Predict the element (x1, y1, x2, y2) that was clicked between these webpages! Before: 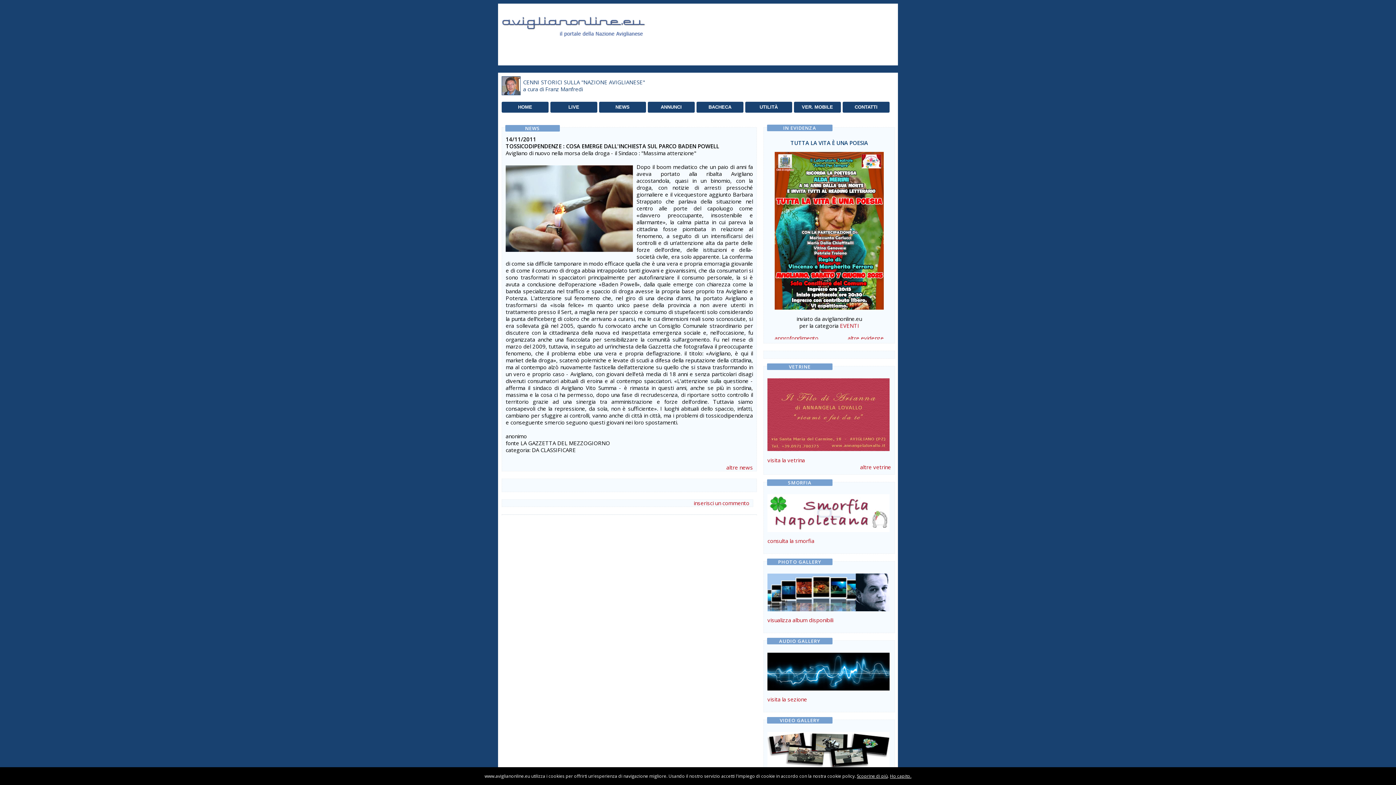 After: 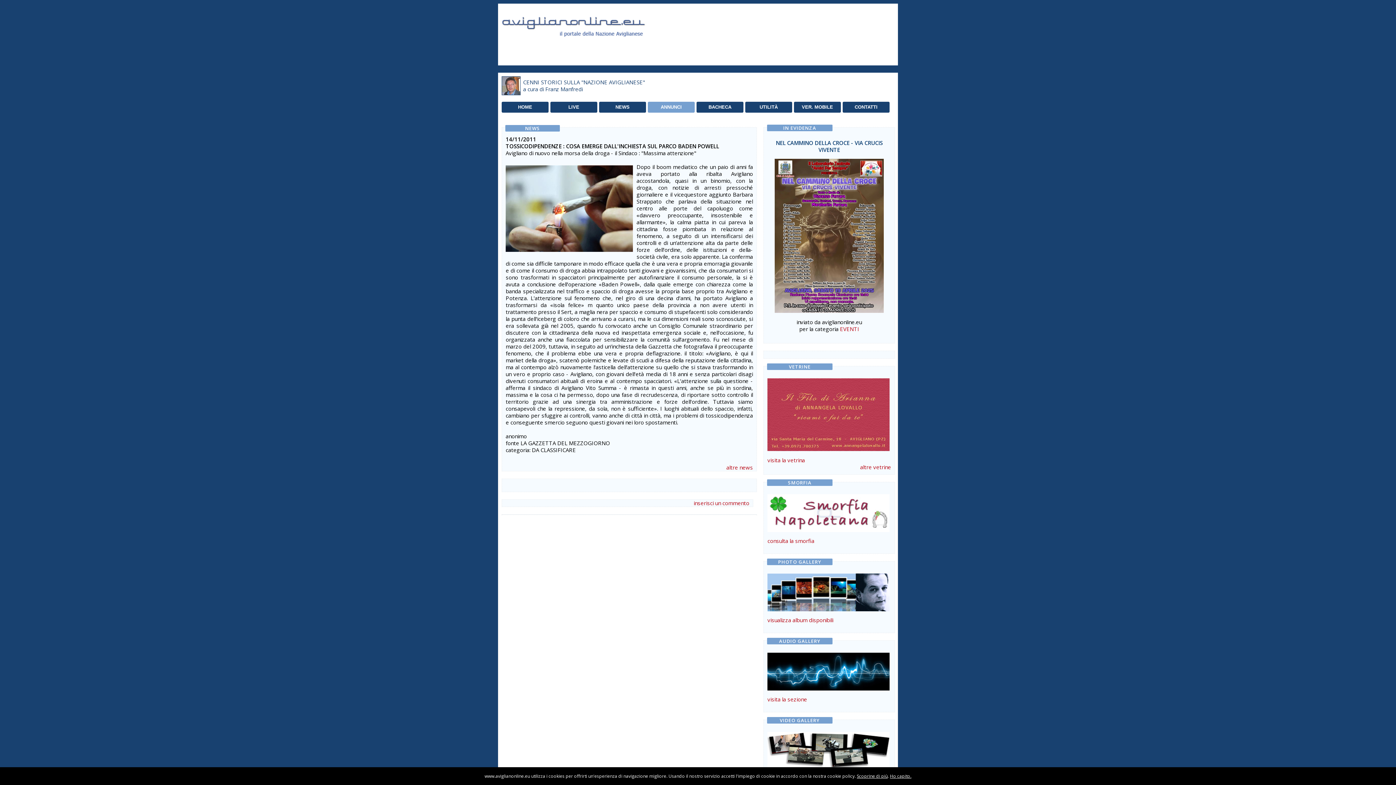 Action: bbox: (648, 101, 694, 112) label: ANNUNCI